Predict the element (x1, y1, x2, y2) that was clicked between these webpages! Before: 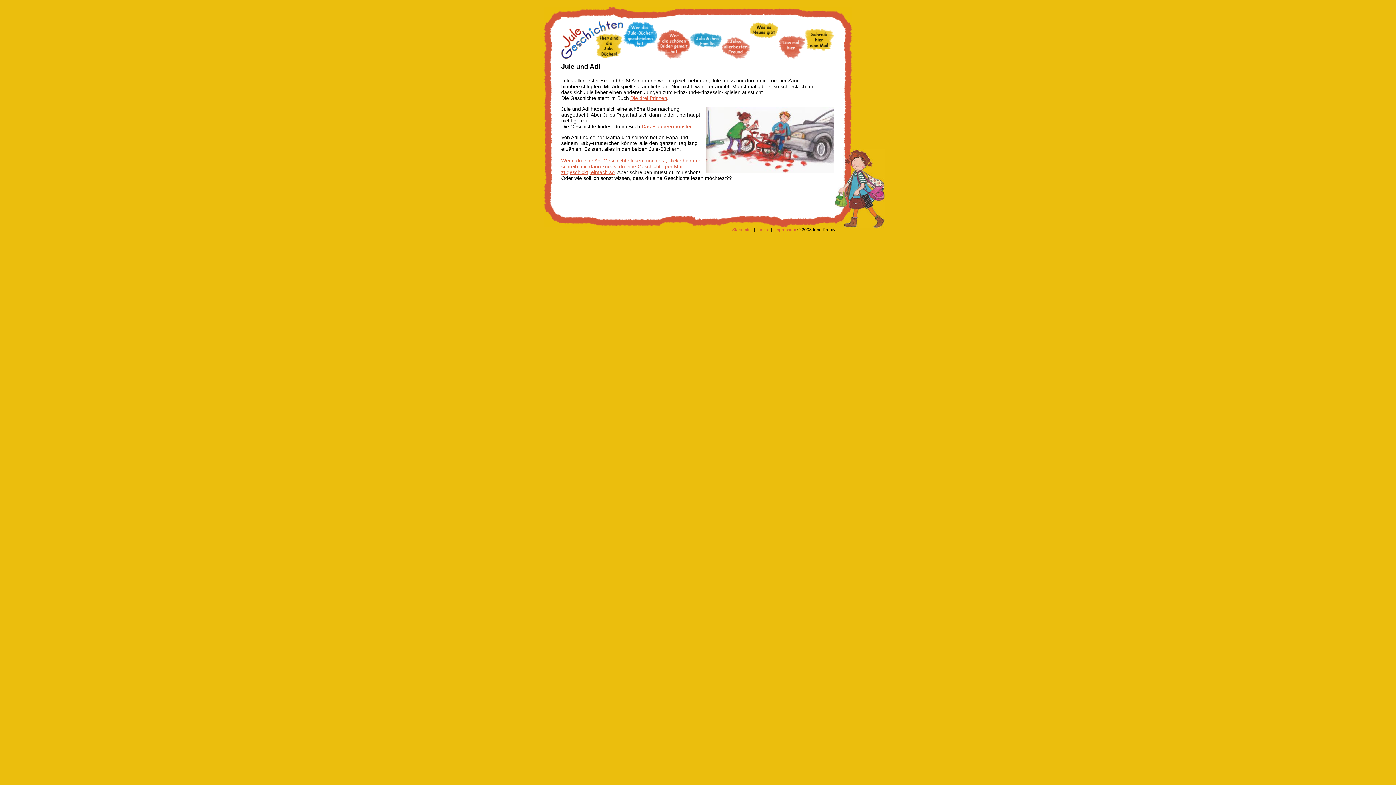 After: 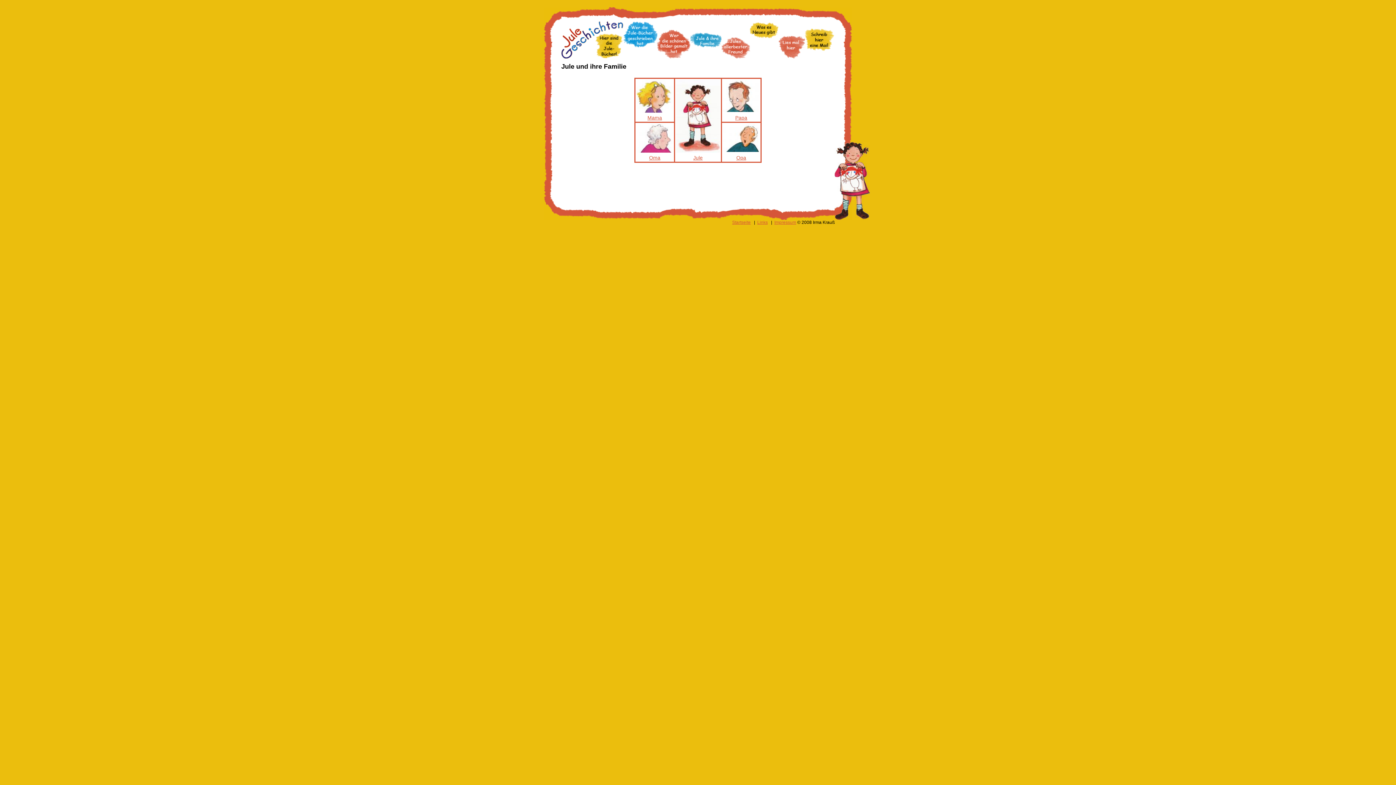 Action: bbox: (690, 42, 721, 48)